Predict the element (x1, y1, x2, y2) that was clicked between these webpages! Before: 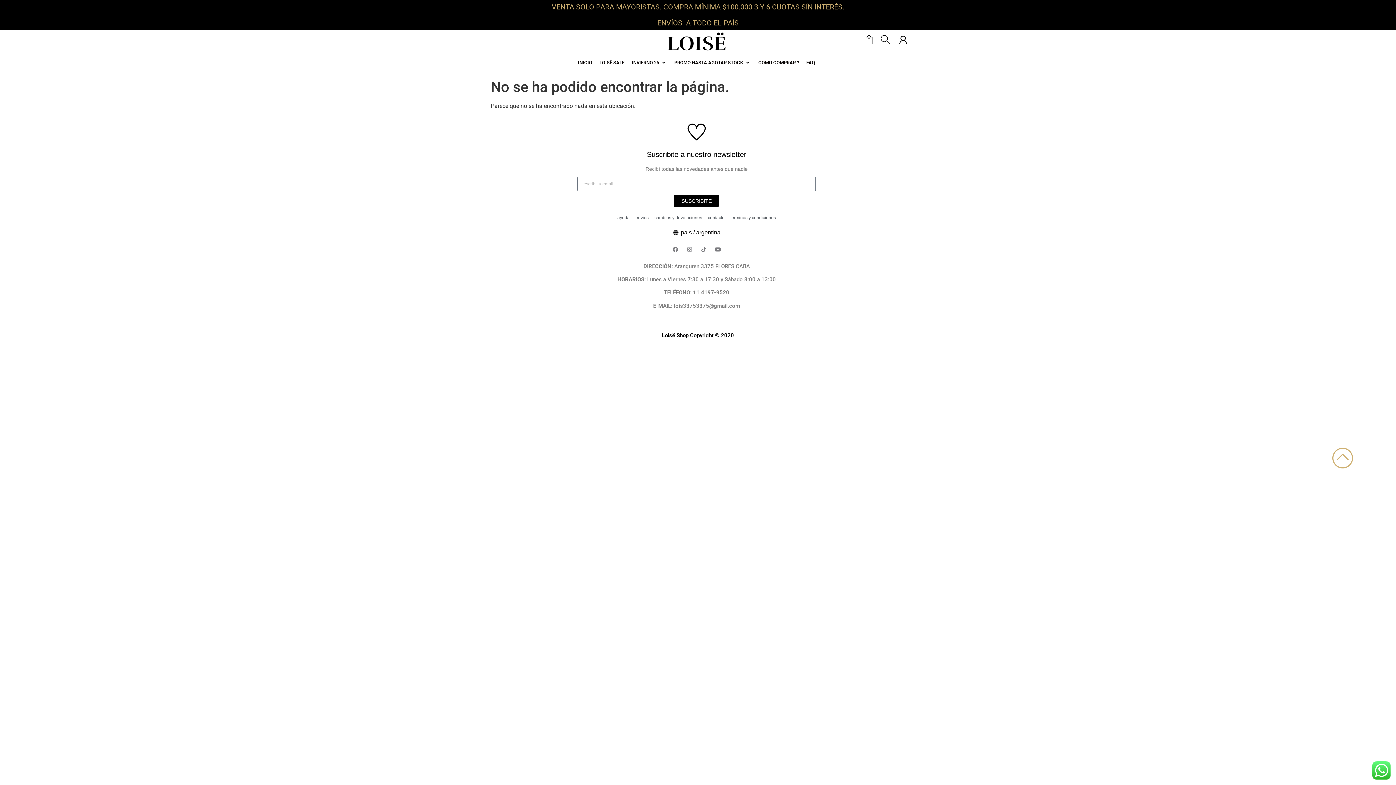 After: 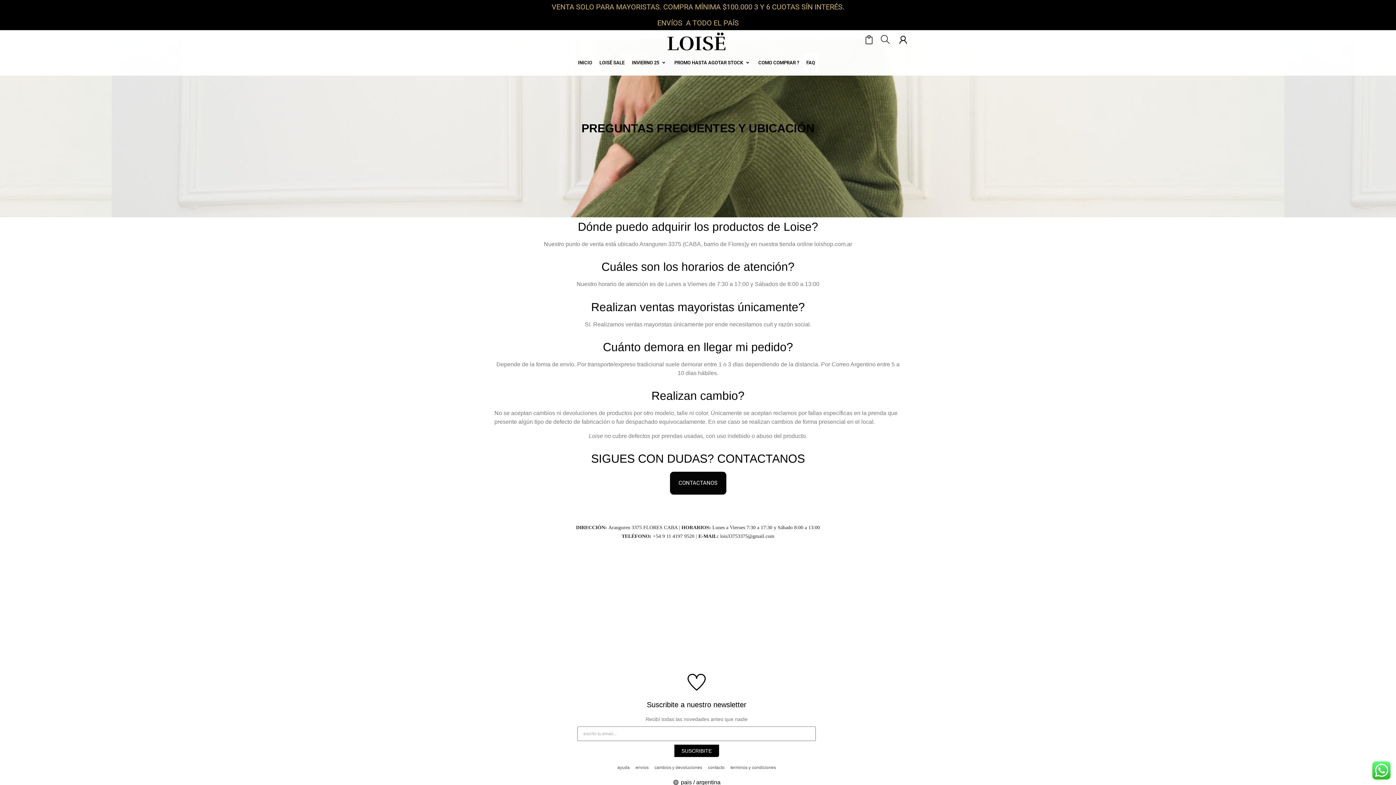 Action: bbox: (635, 214, 648, 220) label: envios